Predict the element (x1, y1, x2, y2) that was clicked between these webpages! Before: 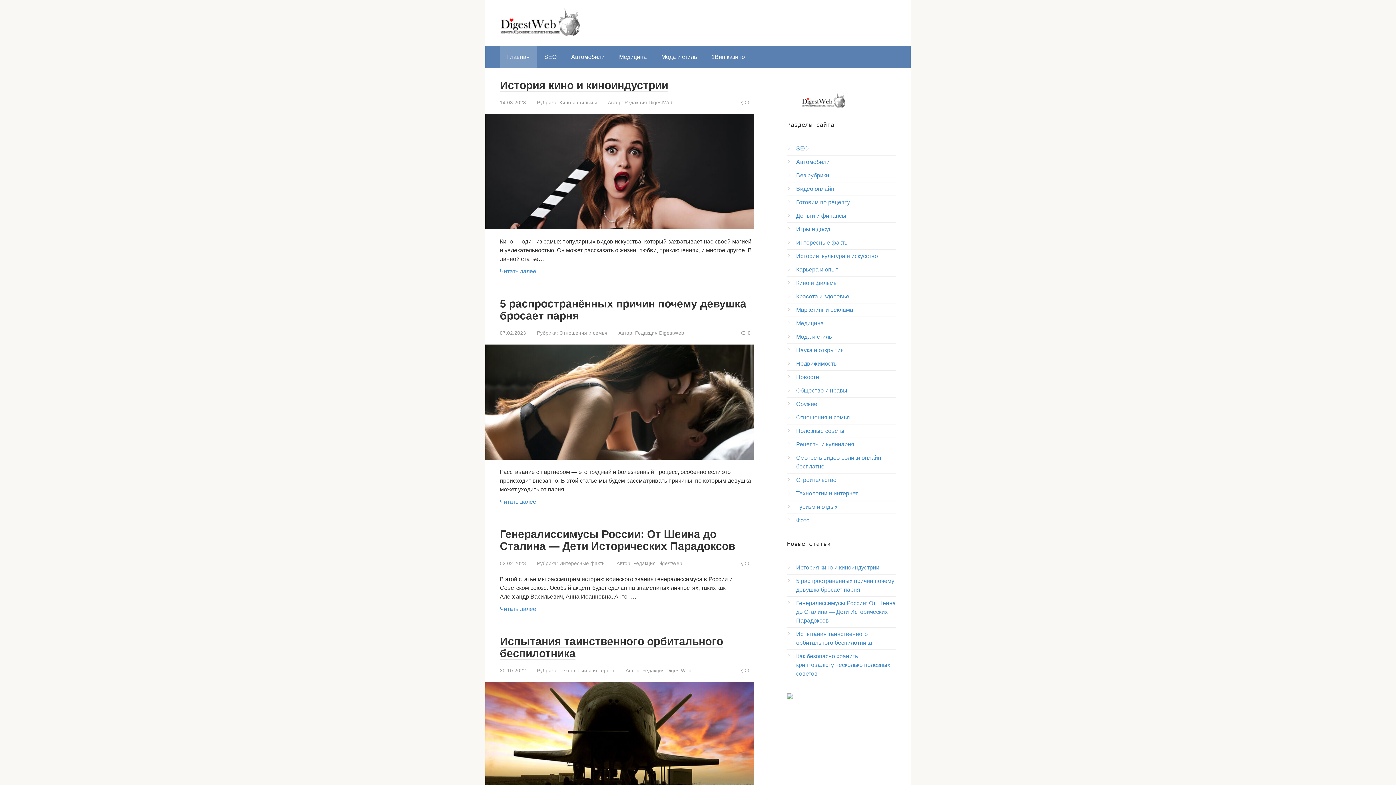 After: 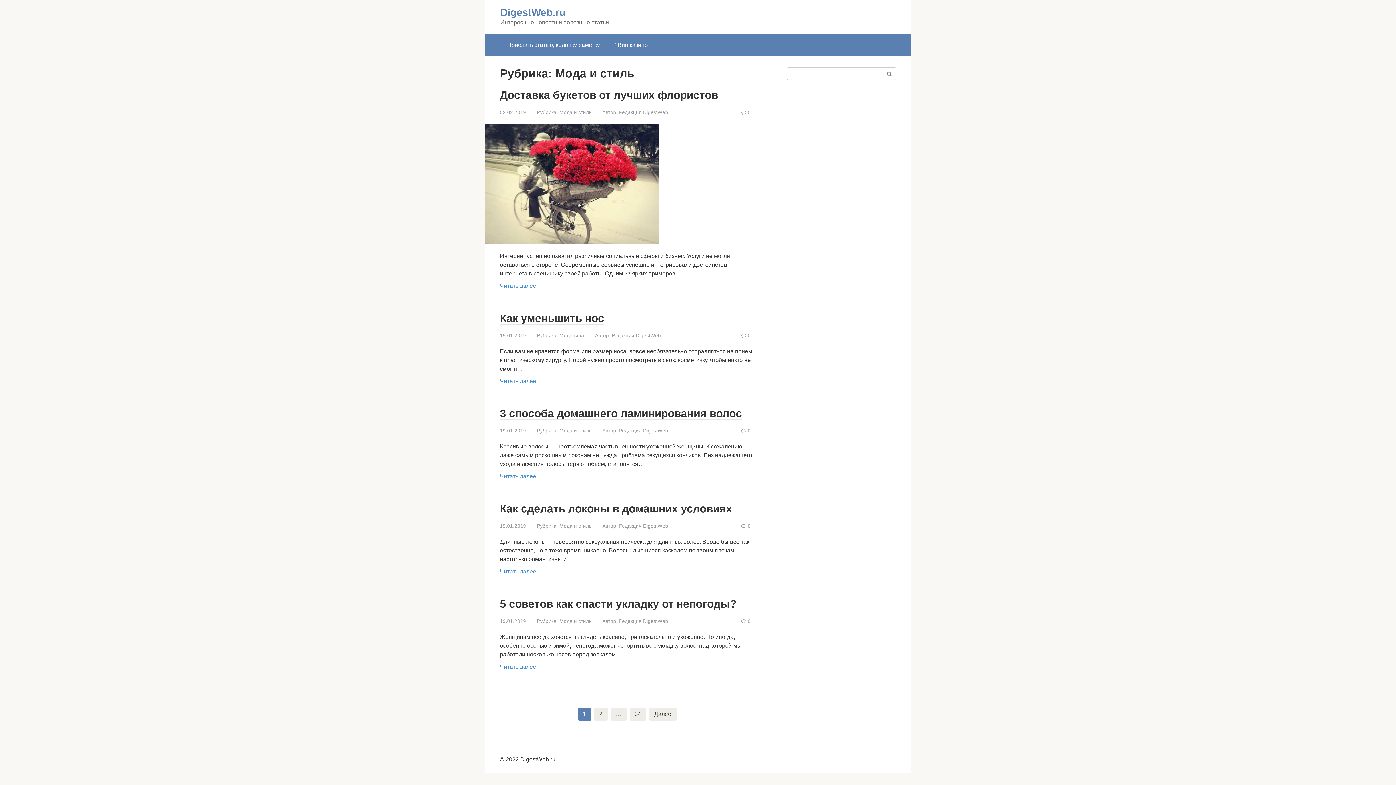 Action: bbox: (796, 333, 832, 340) label: Мода и стиль